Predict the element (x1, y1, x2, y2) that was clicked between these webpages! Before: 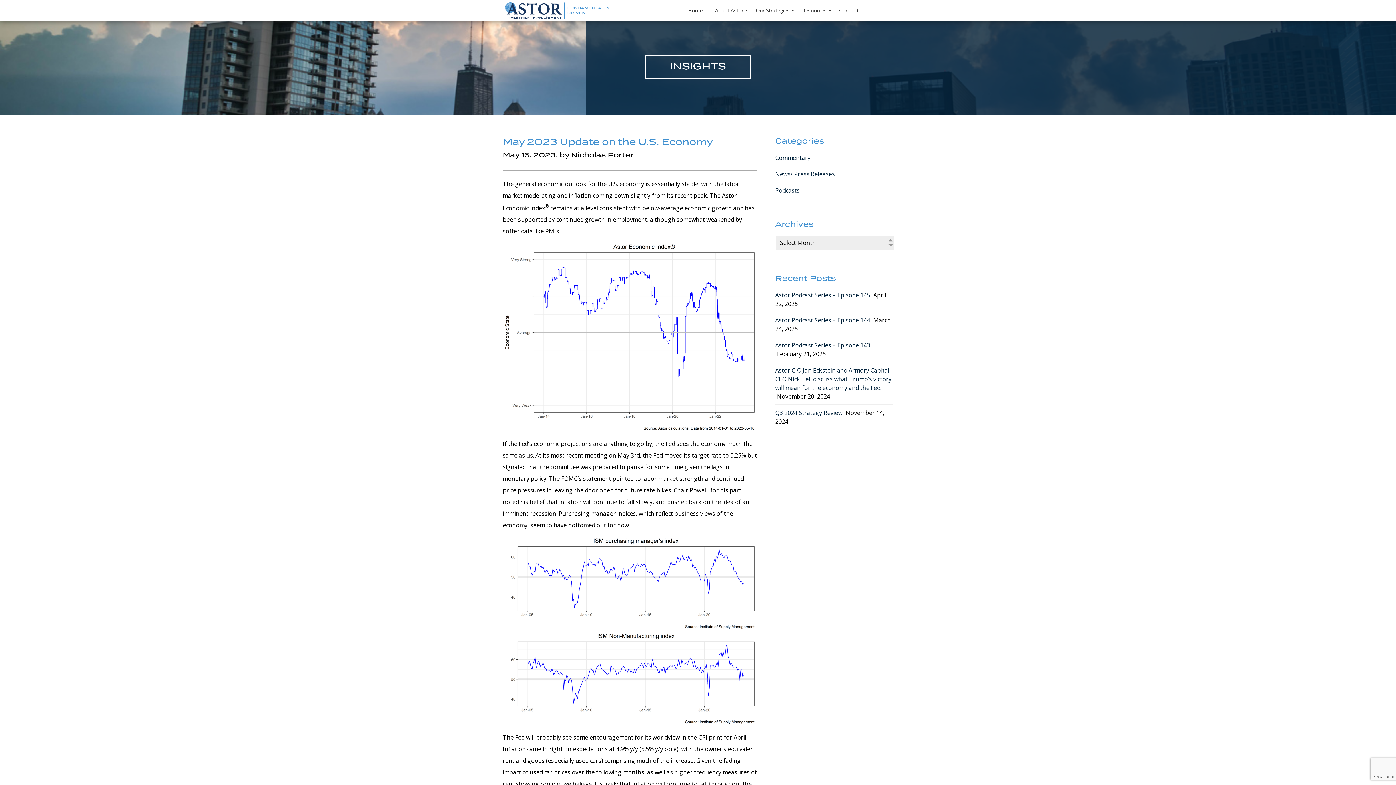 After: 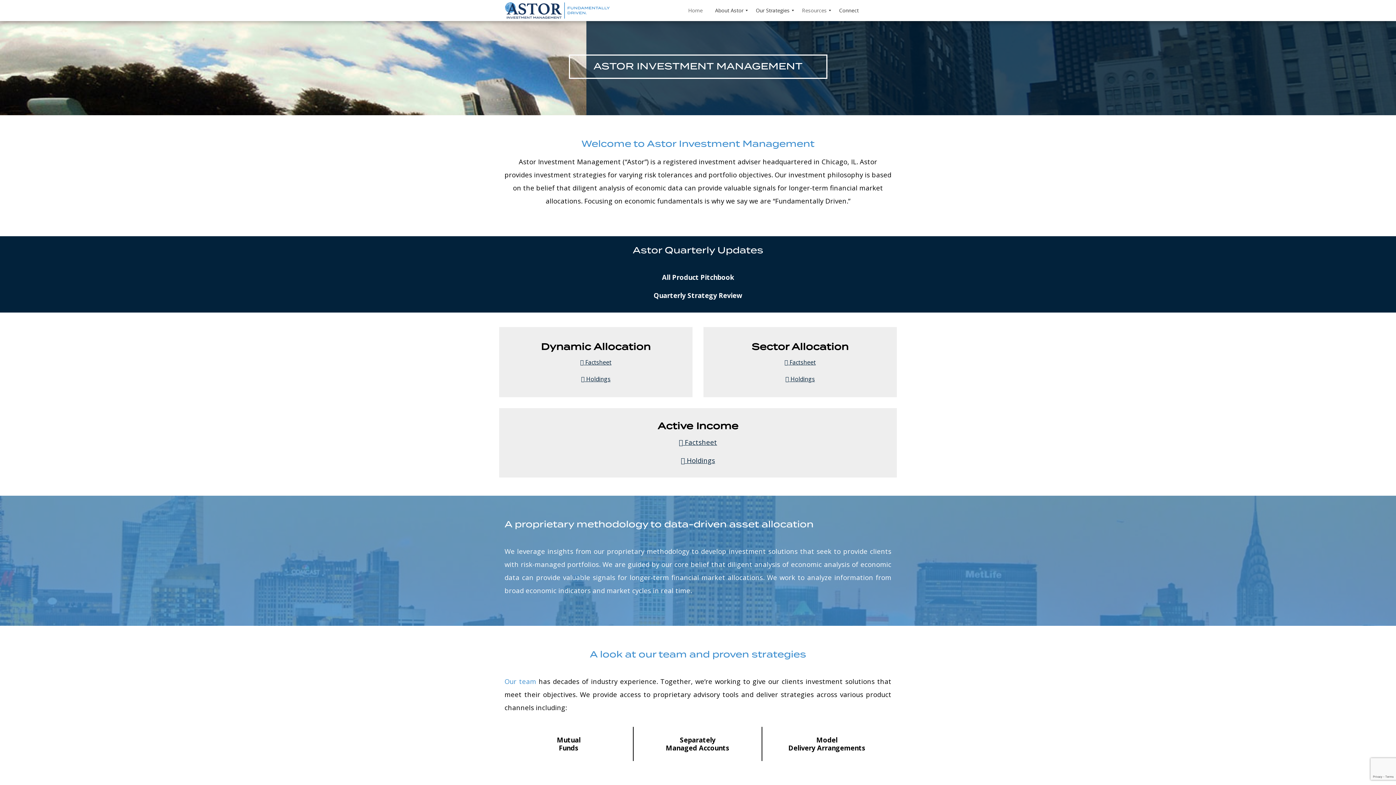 Action: bbox: (493, 1, 561, 19)